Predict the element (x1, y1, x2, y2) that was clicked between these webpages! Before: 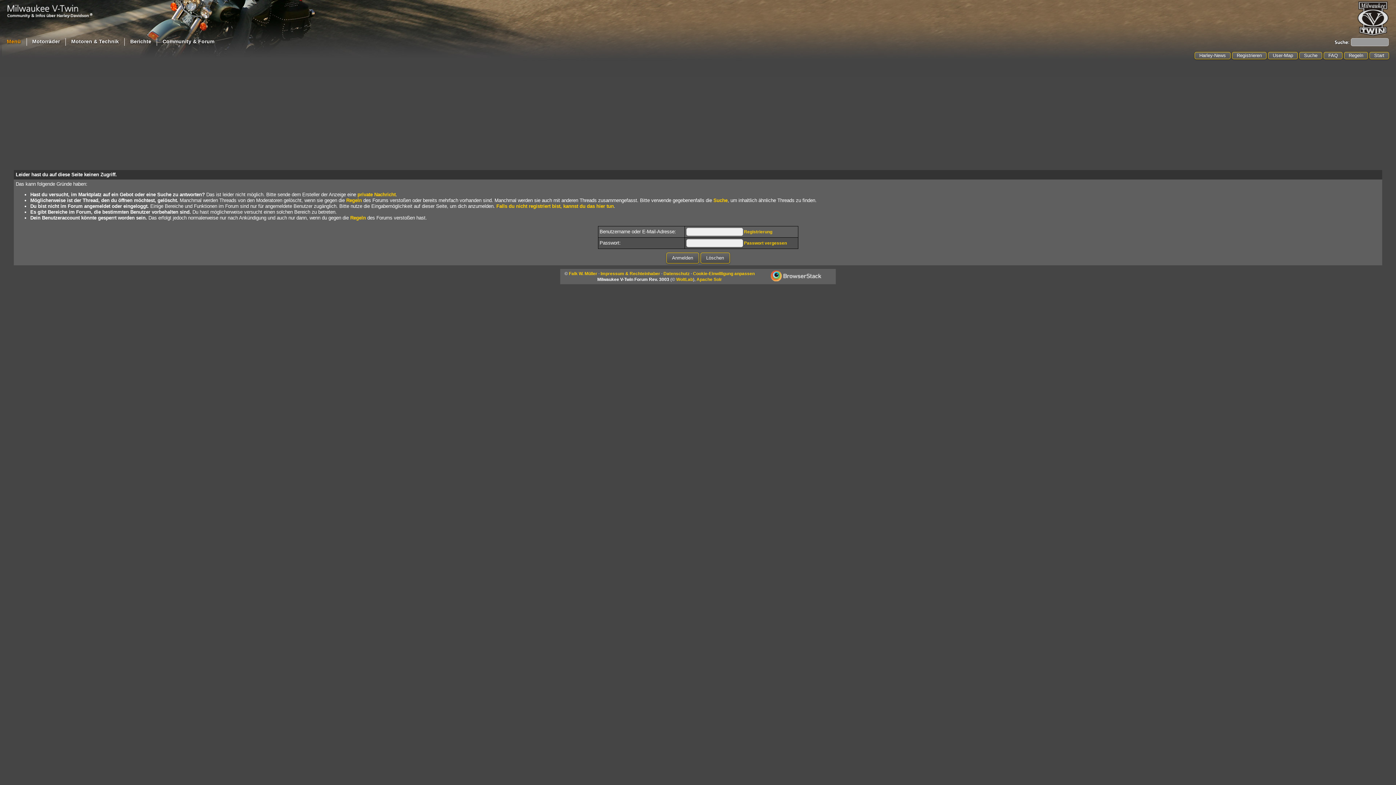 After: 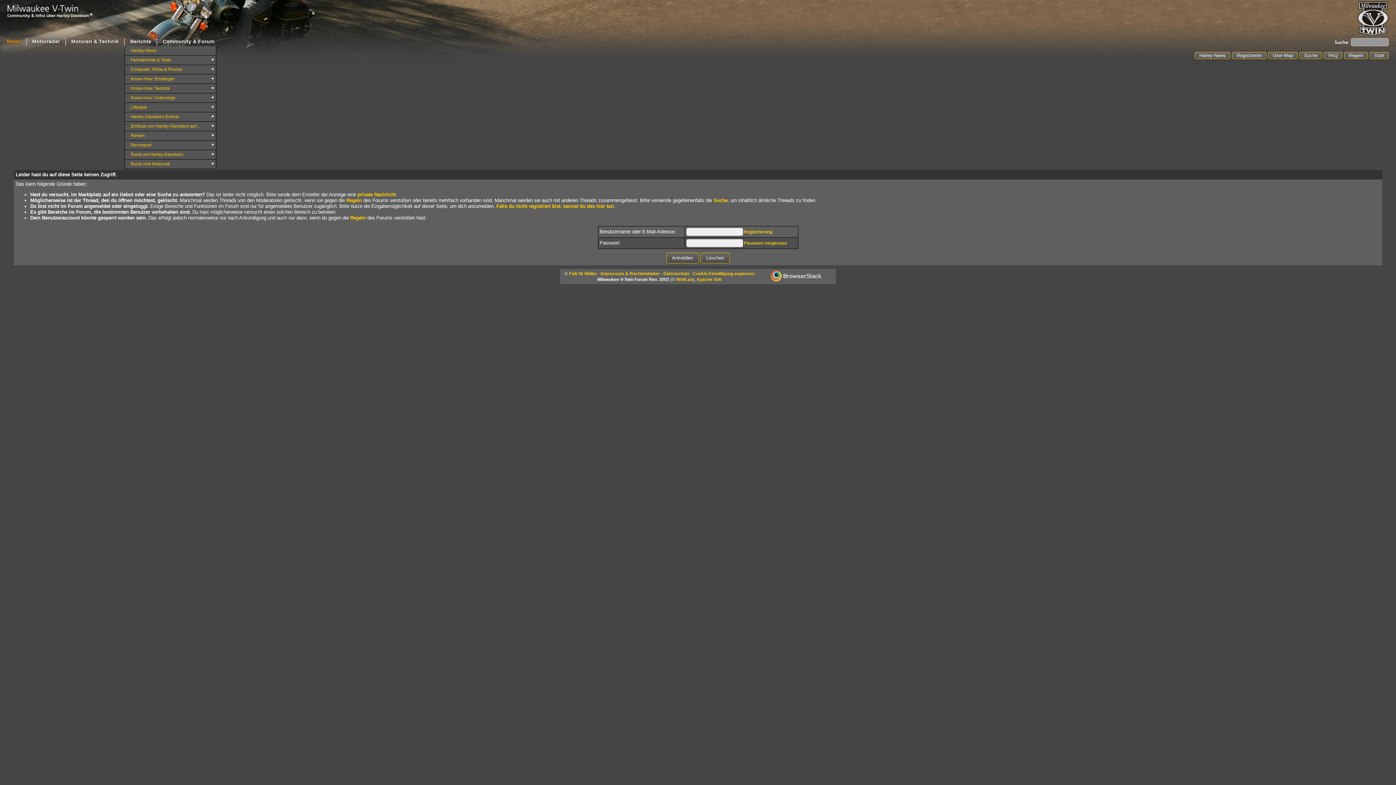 Action: bbox: (124, 38, 156, 46) label: Berichte